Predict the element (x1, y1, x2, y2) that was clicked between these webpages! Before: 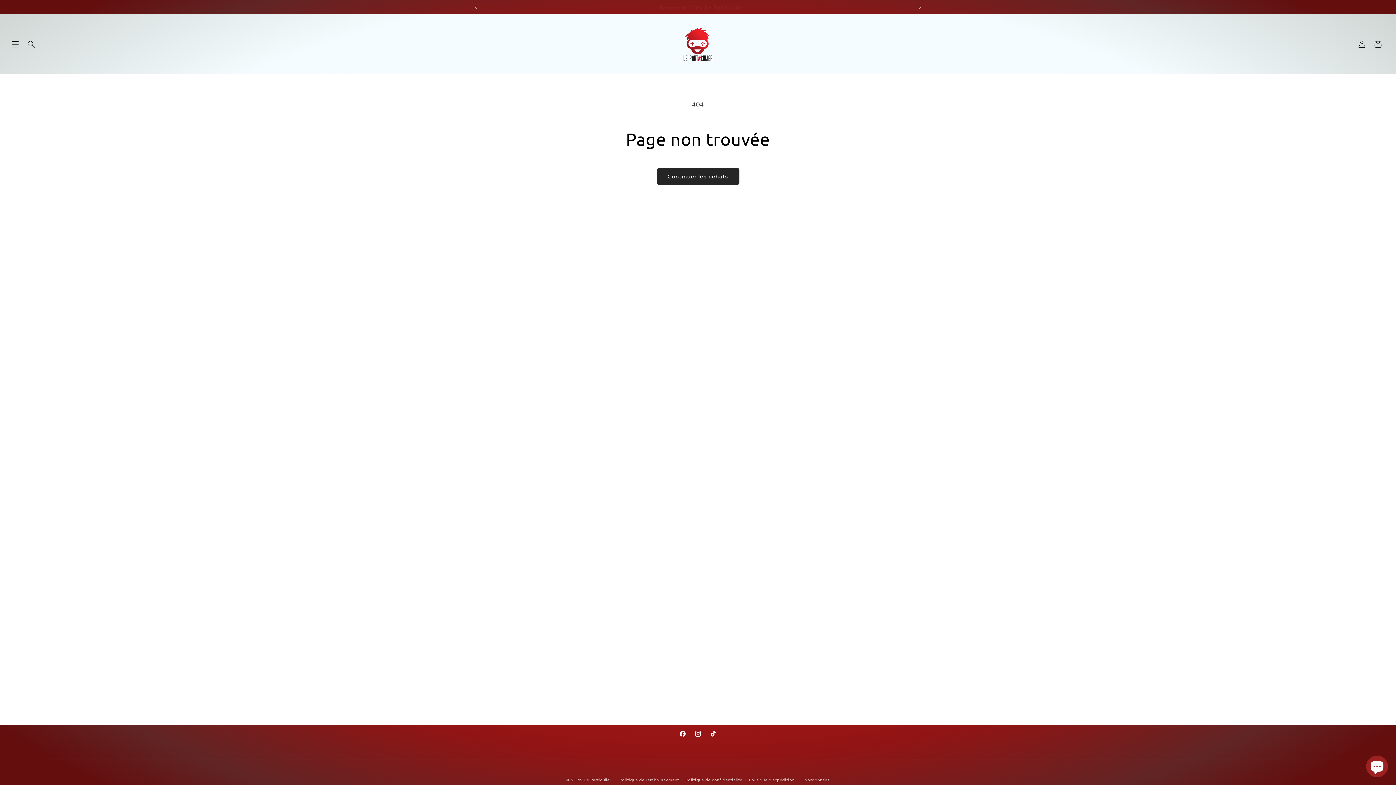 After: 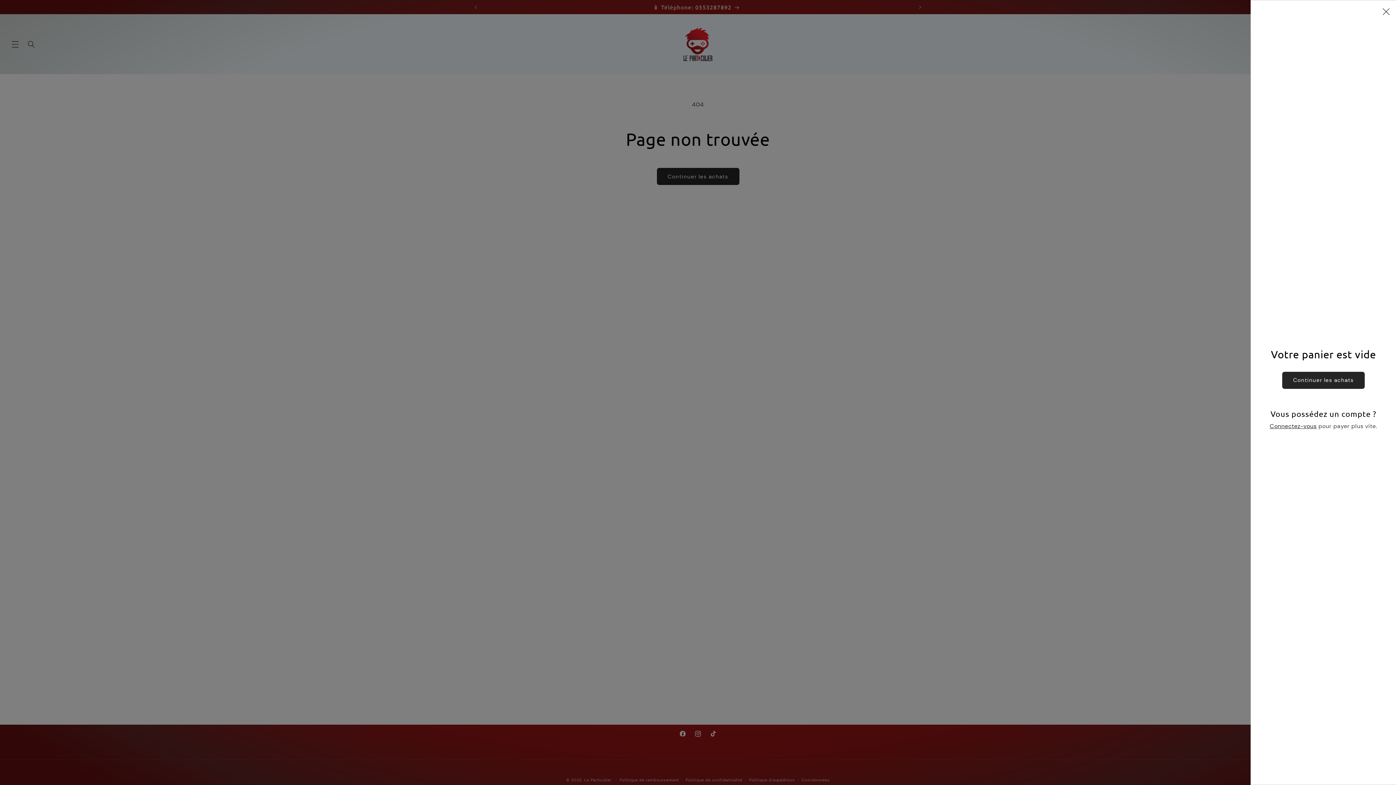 Action: label: Panier bbox: (1370, 36, 1386, 52)